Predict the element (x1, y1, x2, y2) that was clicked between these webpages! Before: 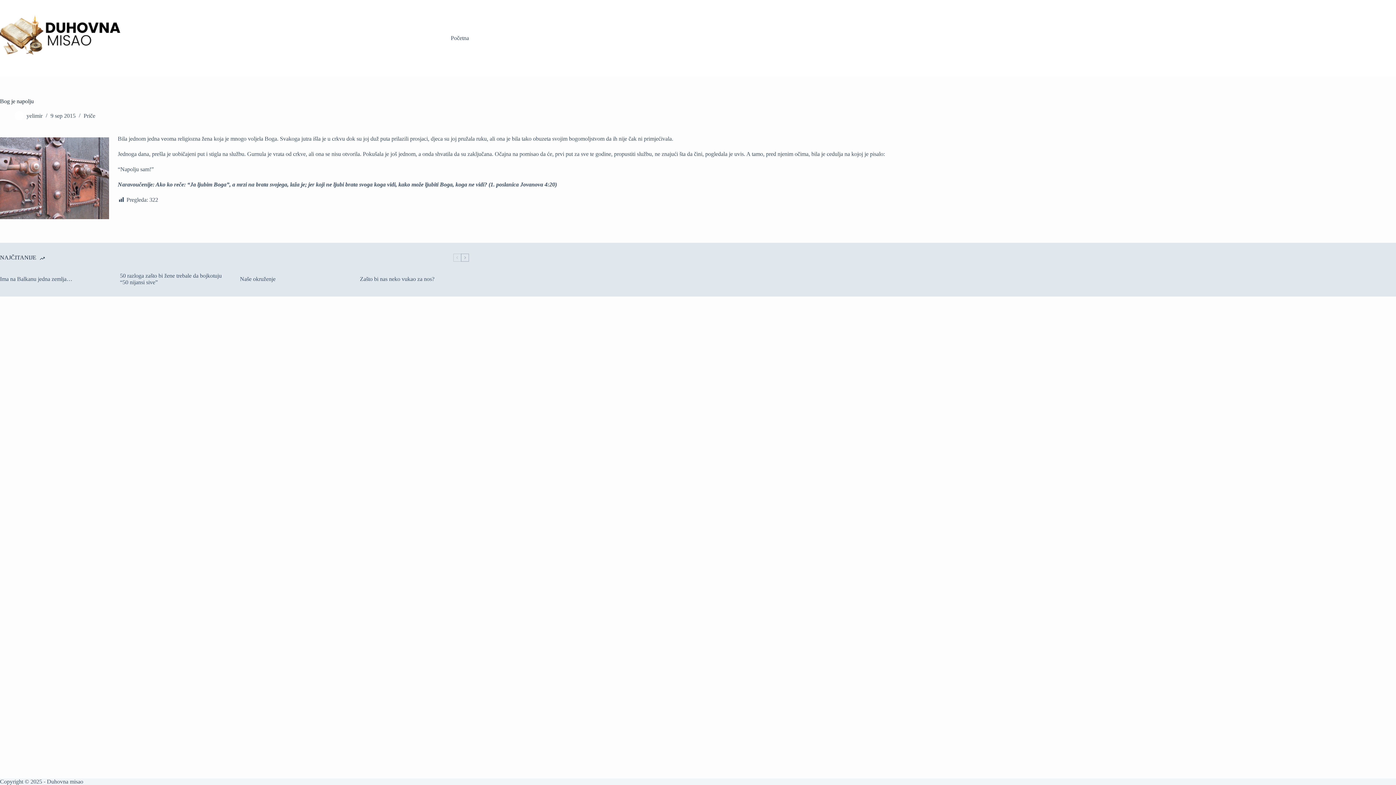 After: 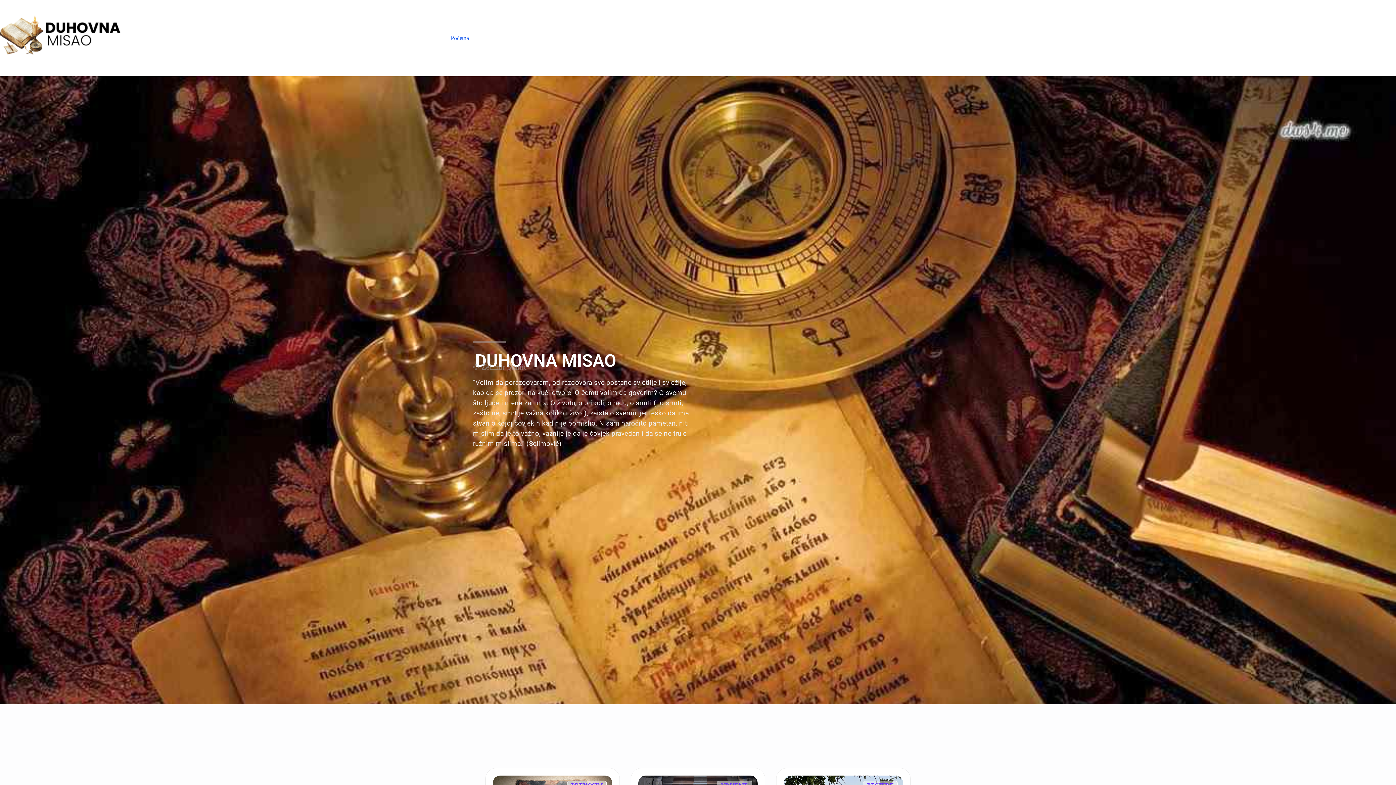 Action: bbox: (0, 0, 133, 76)